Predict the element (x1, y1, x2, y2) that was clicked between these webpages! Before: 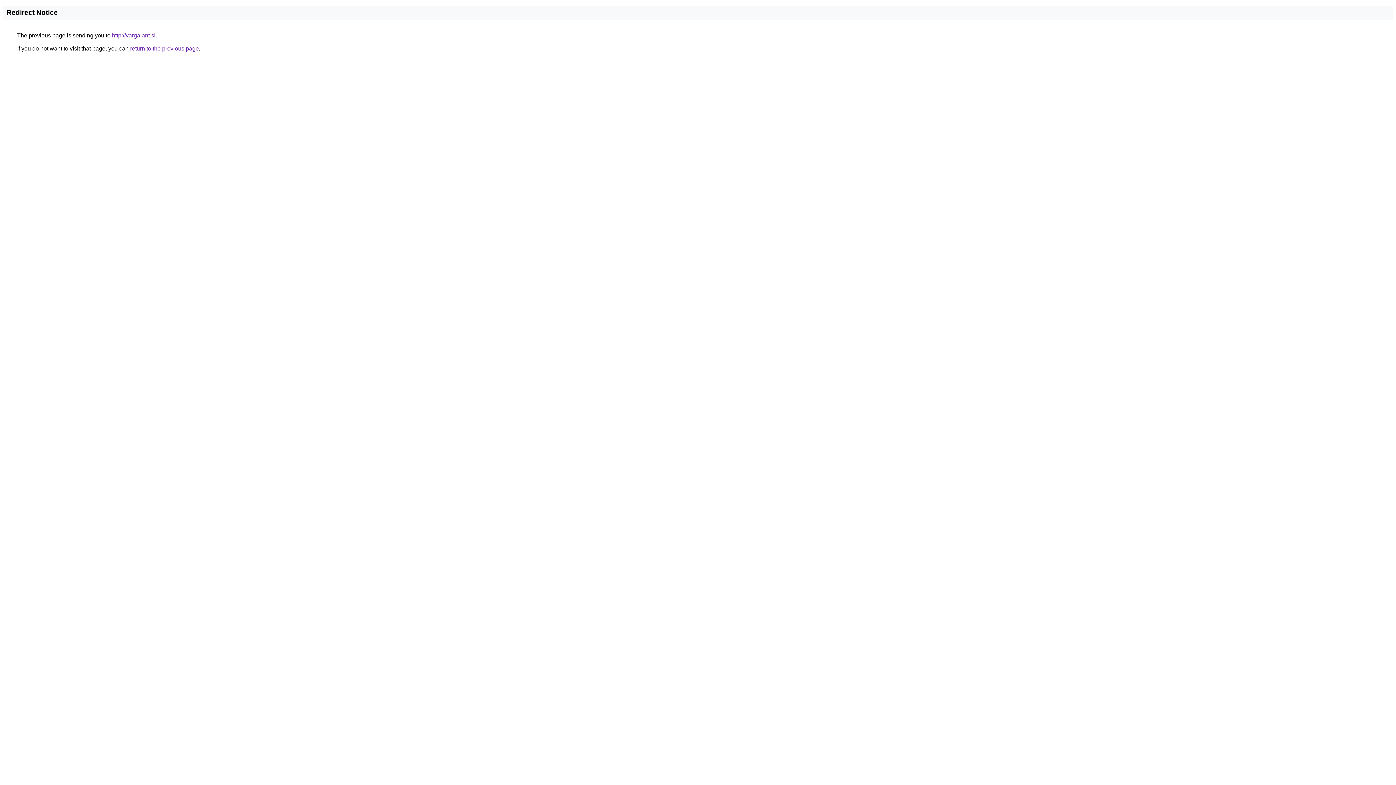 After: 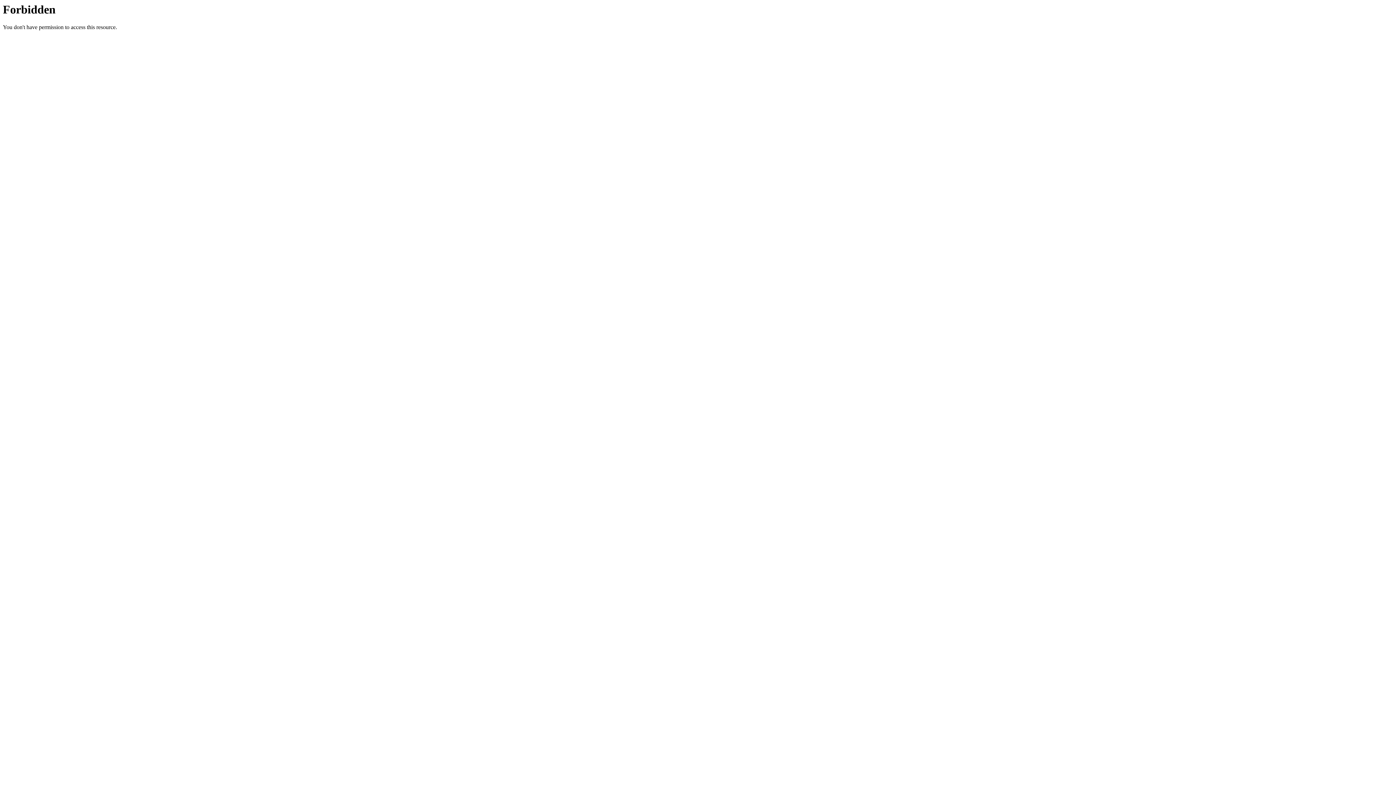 Action: bbox: (112, 32, 155, 38) label: http://vargalant.si